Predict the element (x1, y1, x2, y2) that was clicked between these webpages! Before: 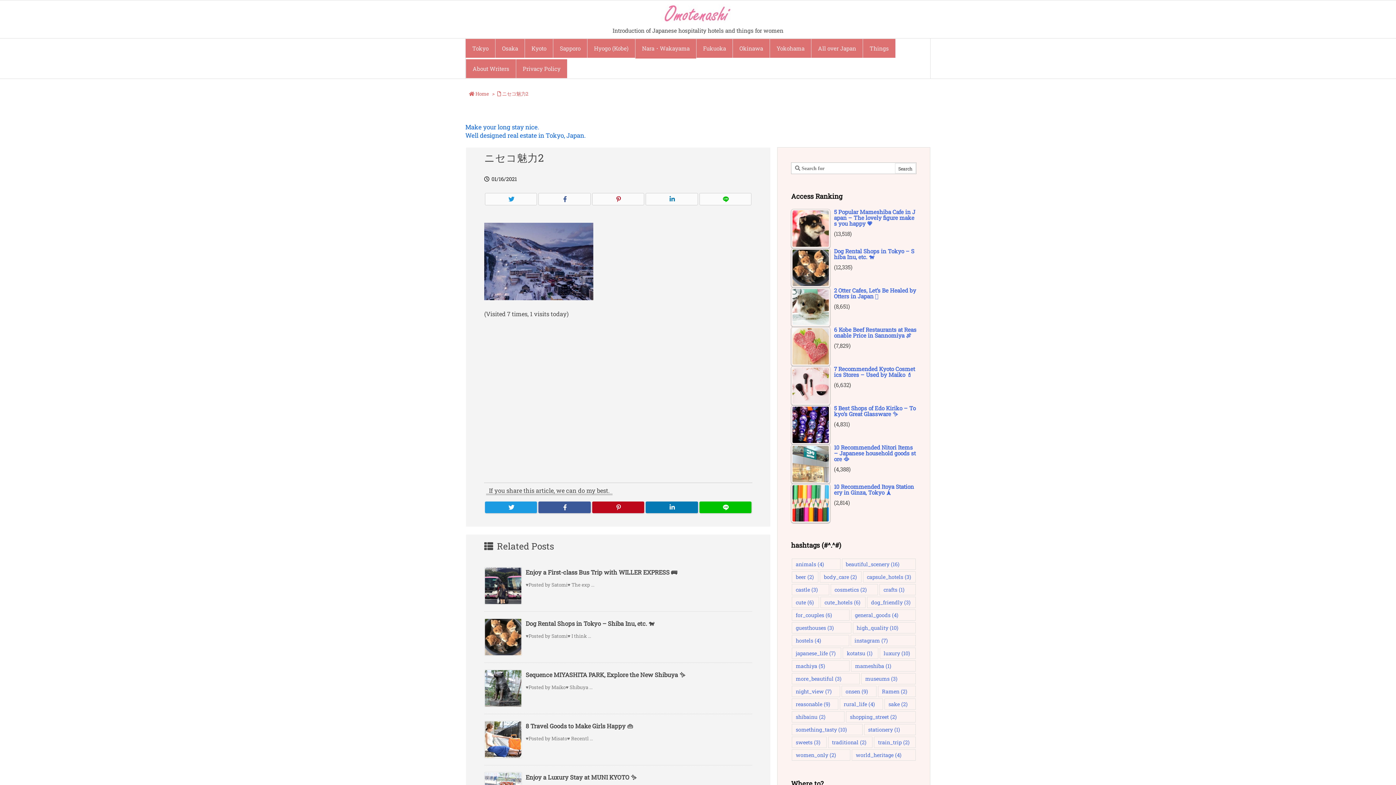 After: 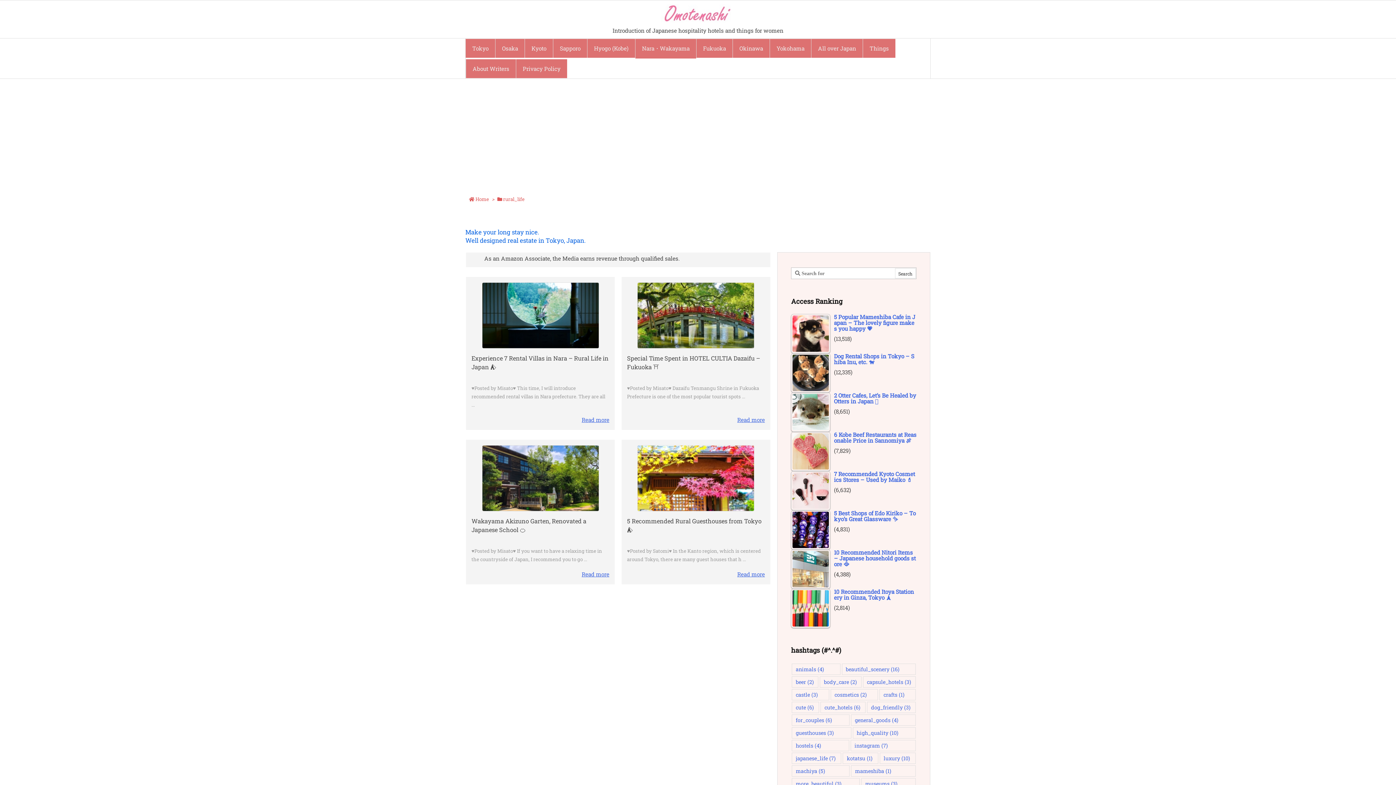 Action: bbox: (840, 698, 883, 710) label: rural_life (4 items)